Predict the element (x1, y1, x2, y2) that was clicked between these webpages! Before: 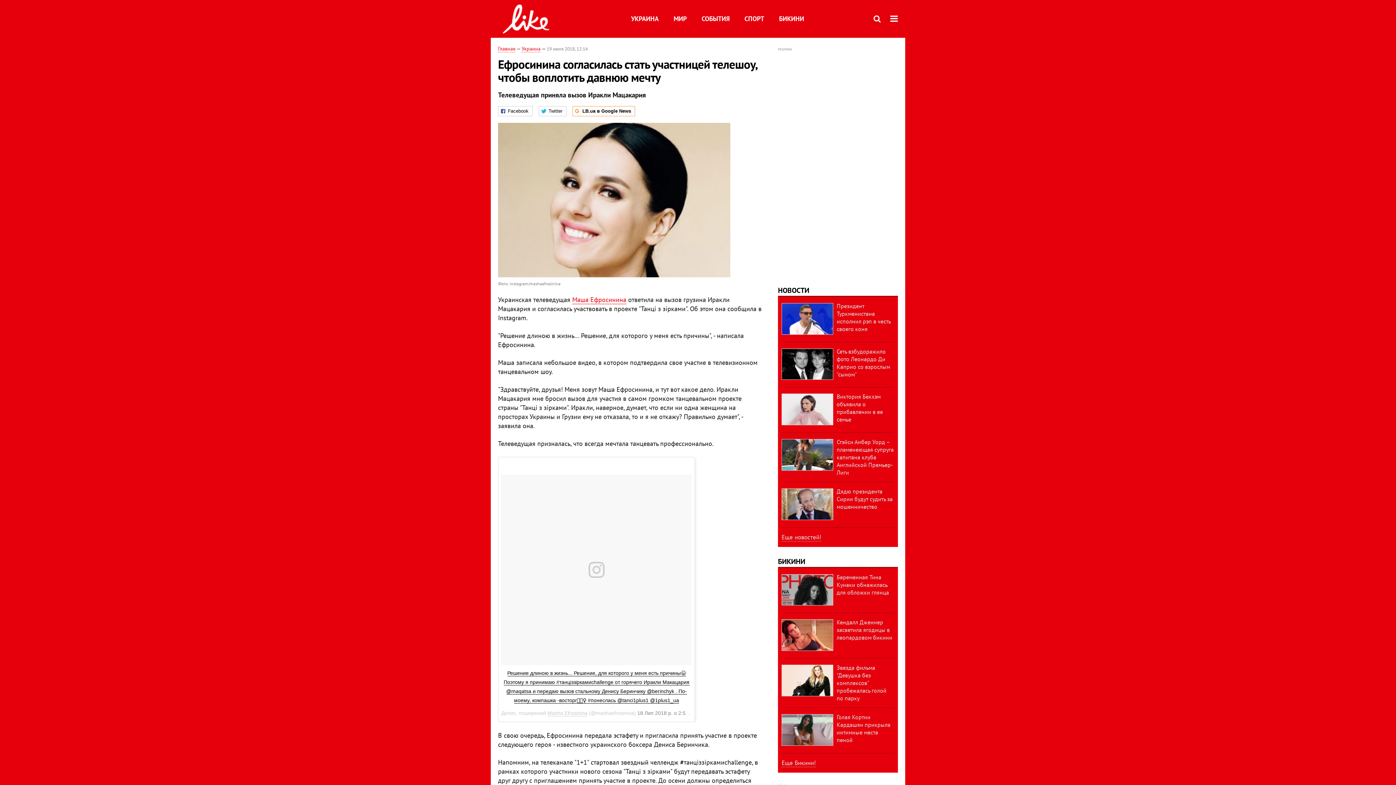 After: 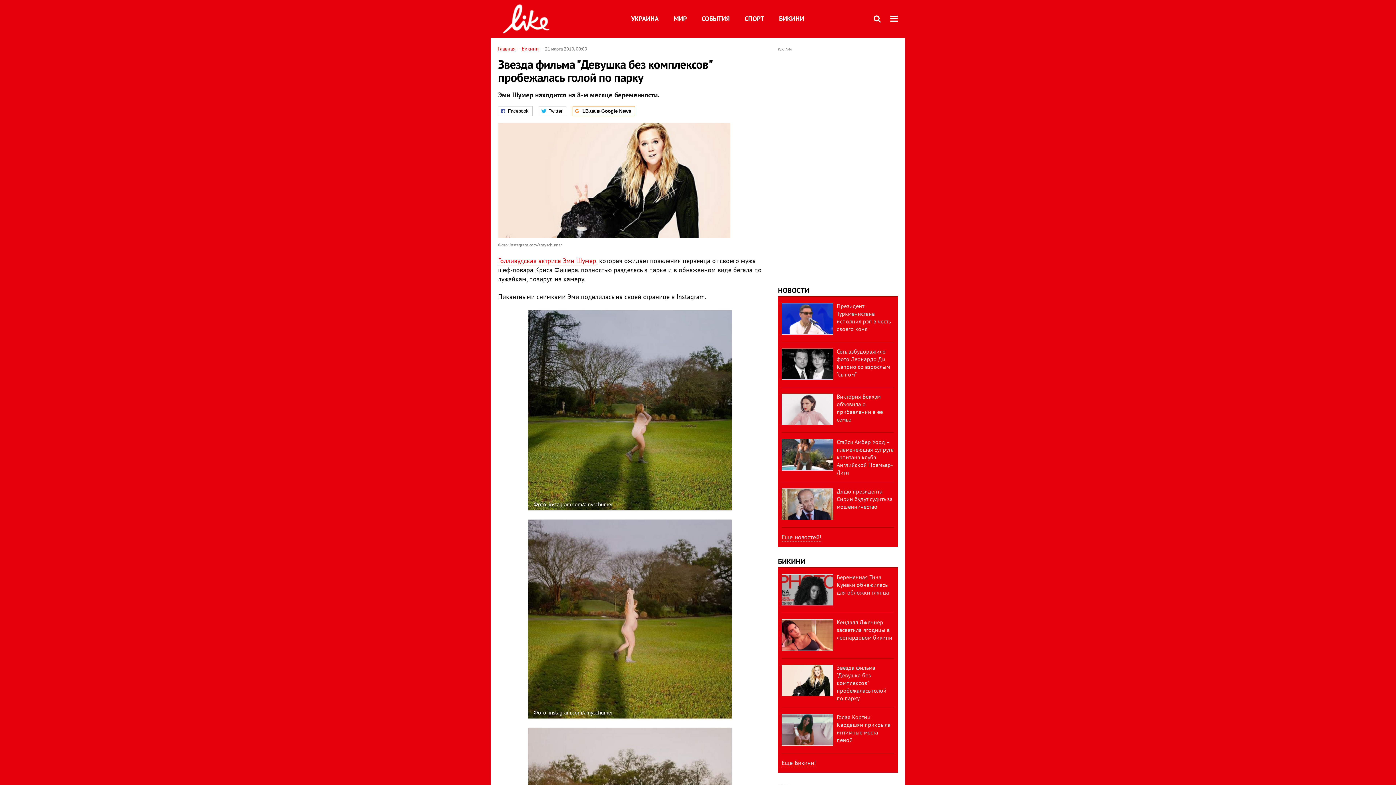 Action: label: Звезда фильма "Девушка без комплексов" пробежалась голой по парку bbox: (836, 664, 886, 702)